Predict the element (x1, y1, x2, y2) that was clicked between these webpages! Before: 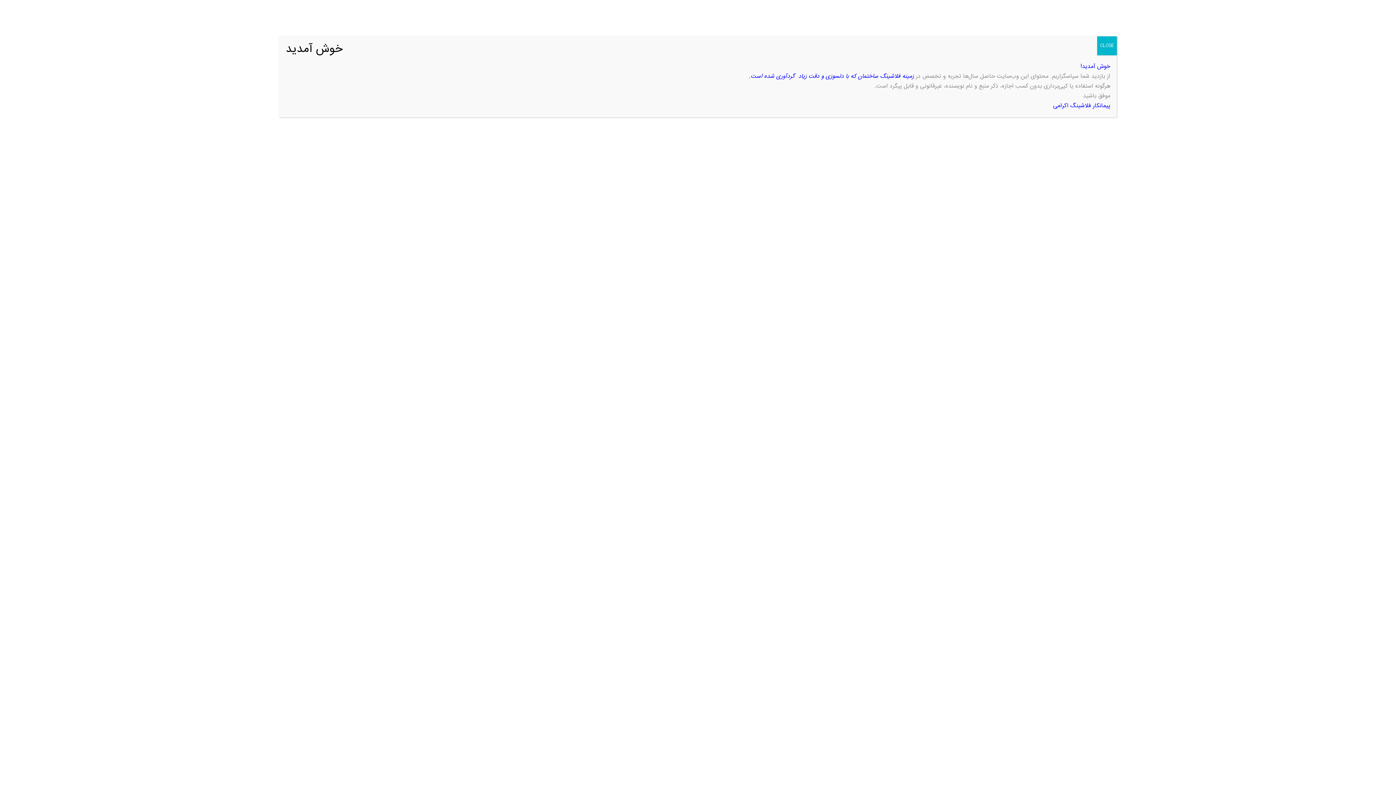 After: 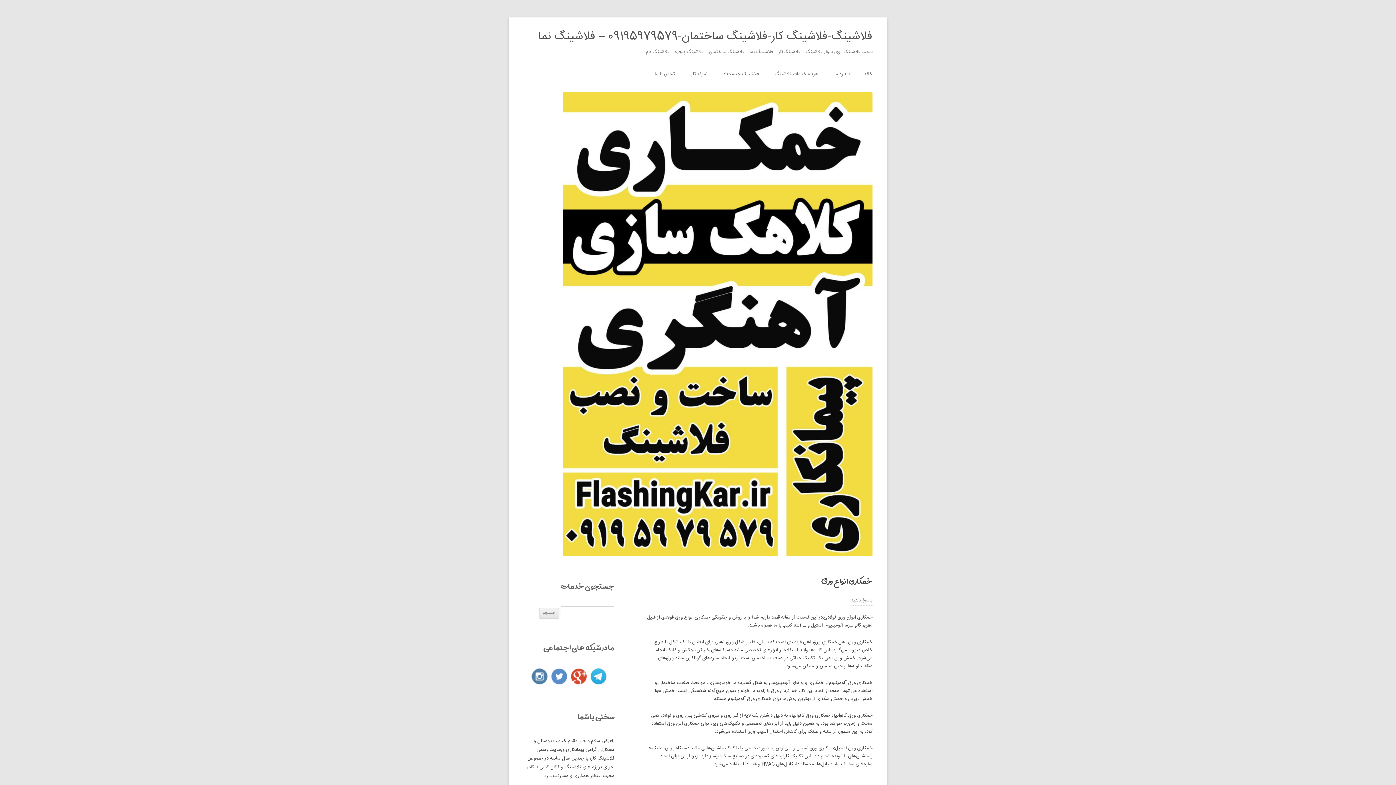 Action: label: Close bbox: (1097, 36, 1117, 55)